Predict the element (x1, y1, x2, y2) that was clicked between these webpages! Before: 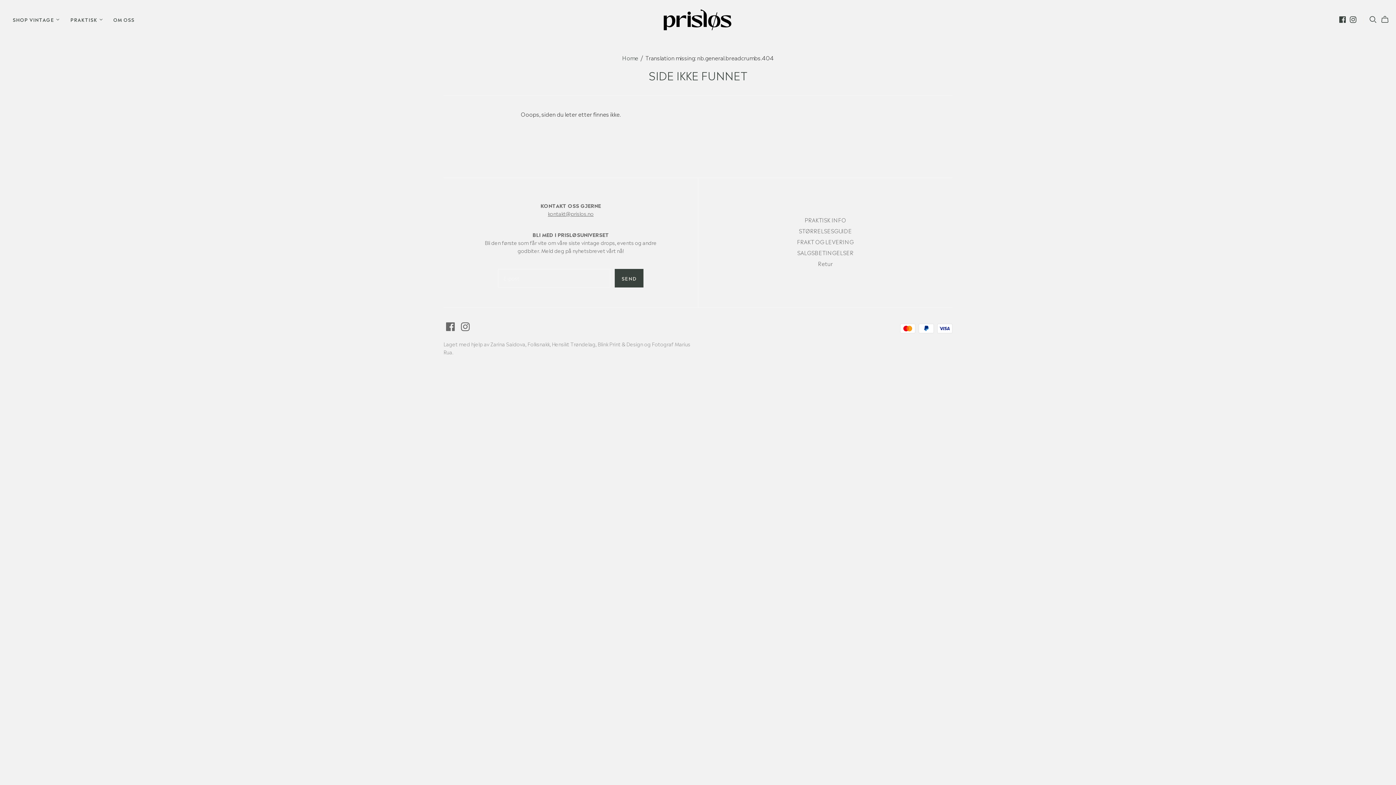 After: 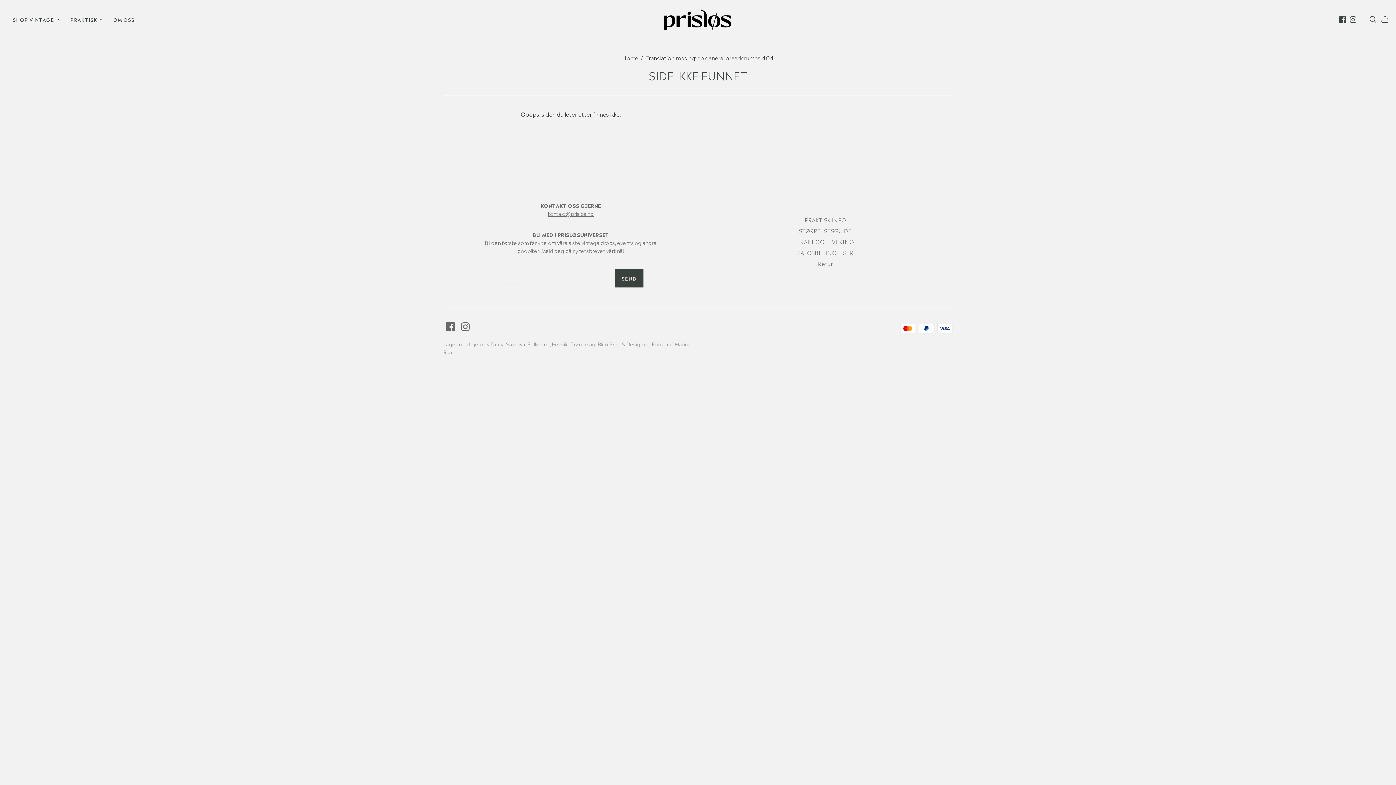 Action: bbox: (1339, 16, 1346, 22)